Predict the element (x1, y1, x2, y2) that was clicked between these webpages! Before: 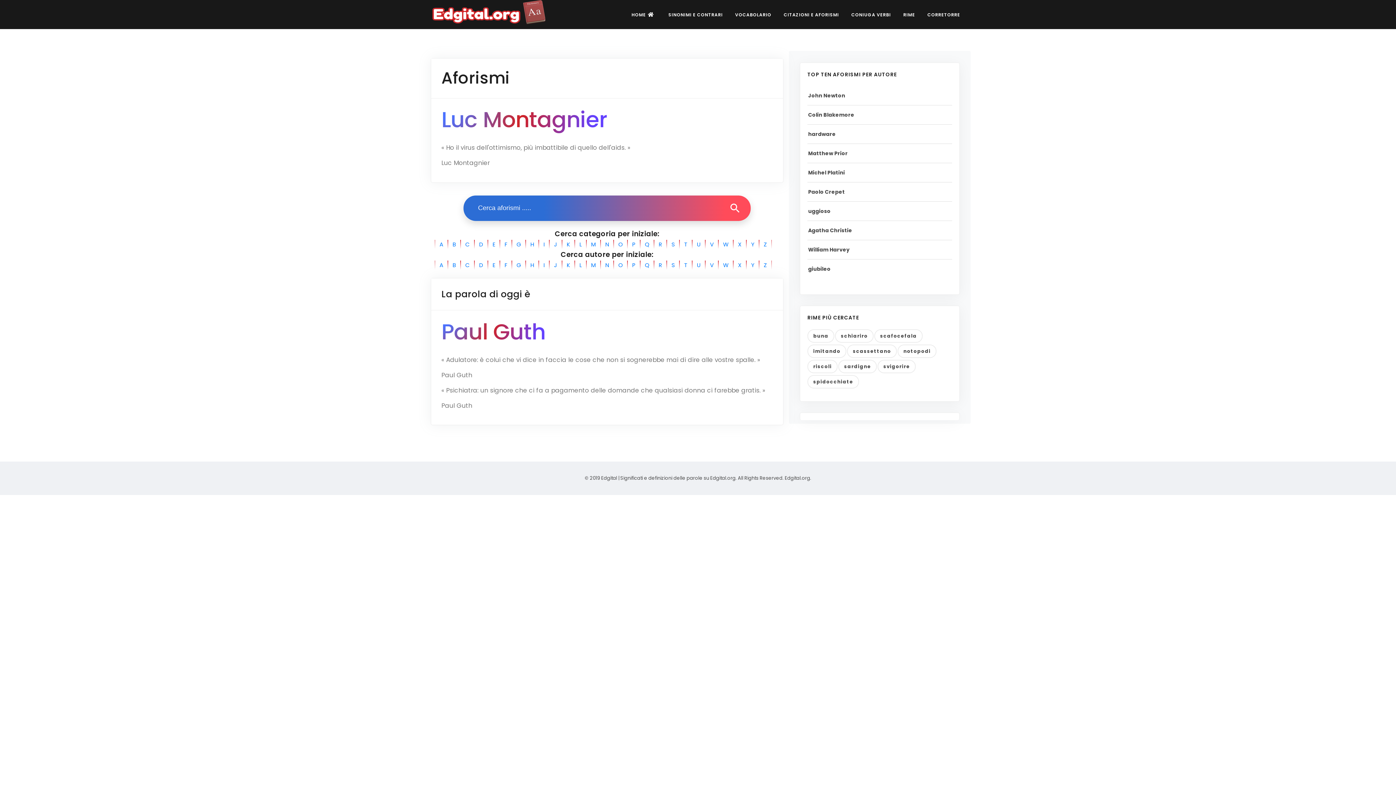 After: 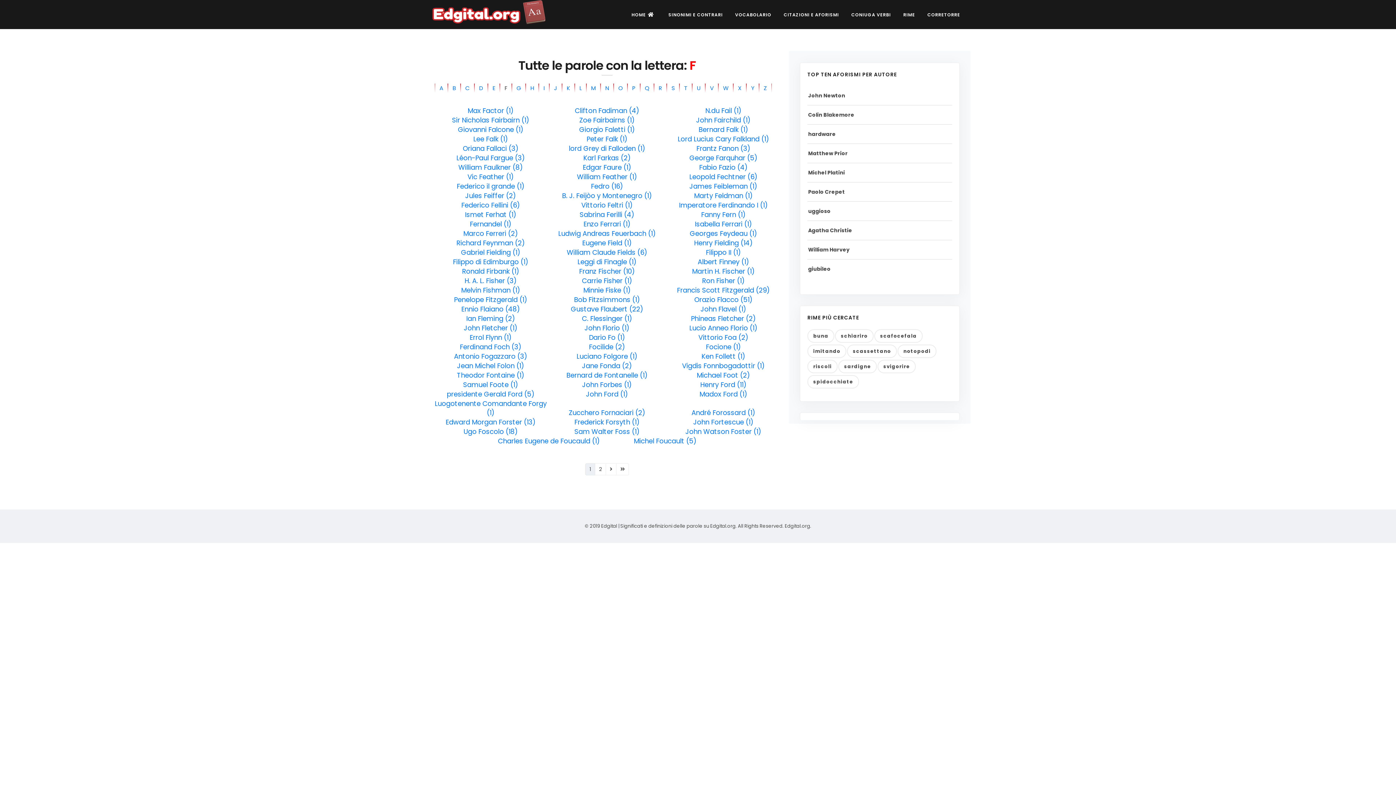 Action: bbox: (500, 260, 512, 269) label: F